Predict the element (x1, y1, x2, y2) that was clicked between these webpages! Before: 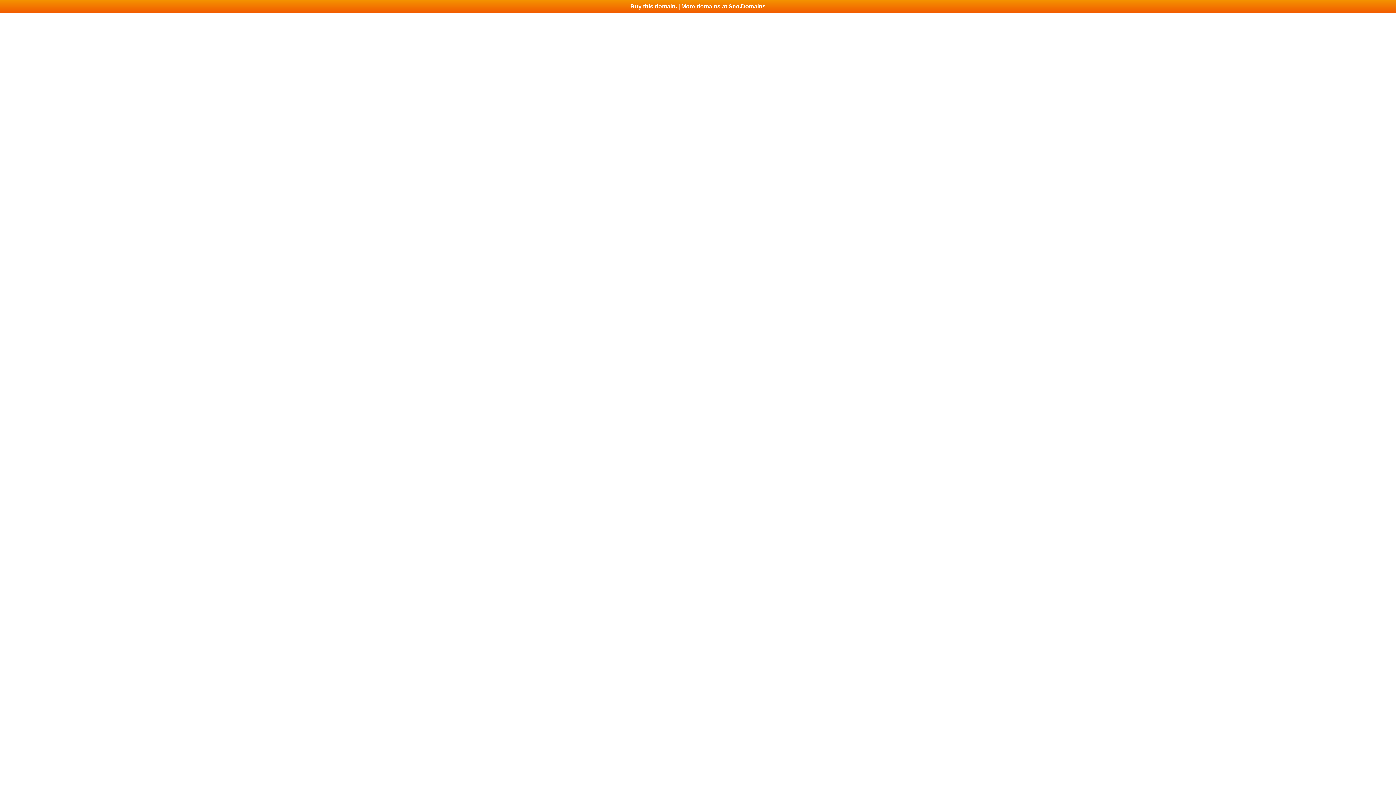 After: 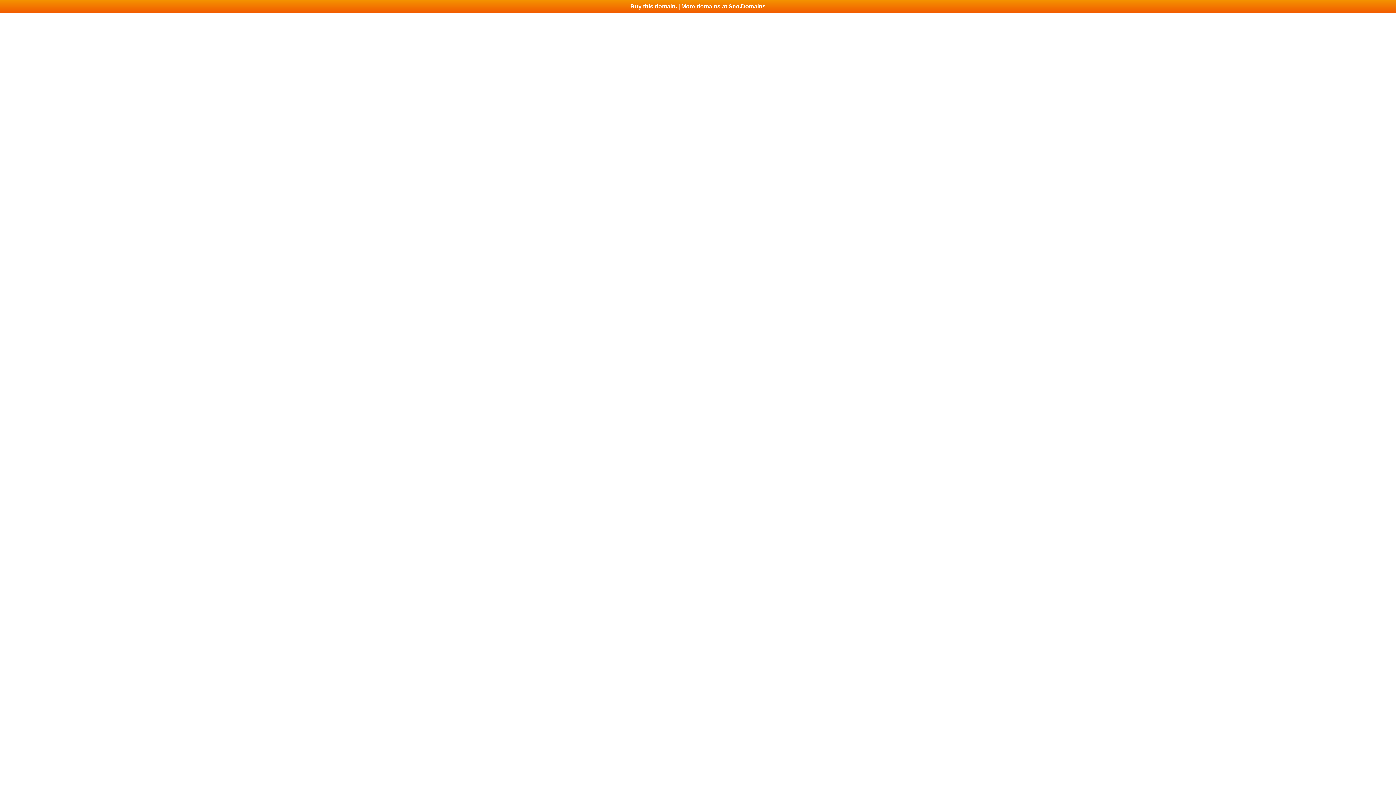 Action: bbox: (0, 0, 1396, 13) label: Buy this domain. | More domains at Seo.Domains